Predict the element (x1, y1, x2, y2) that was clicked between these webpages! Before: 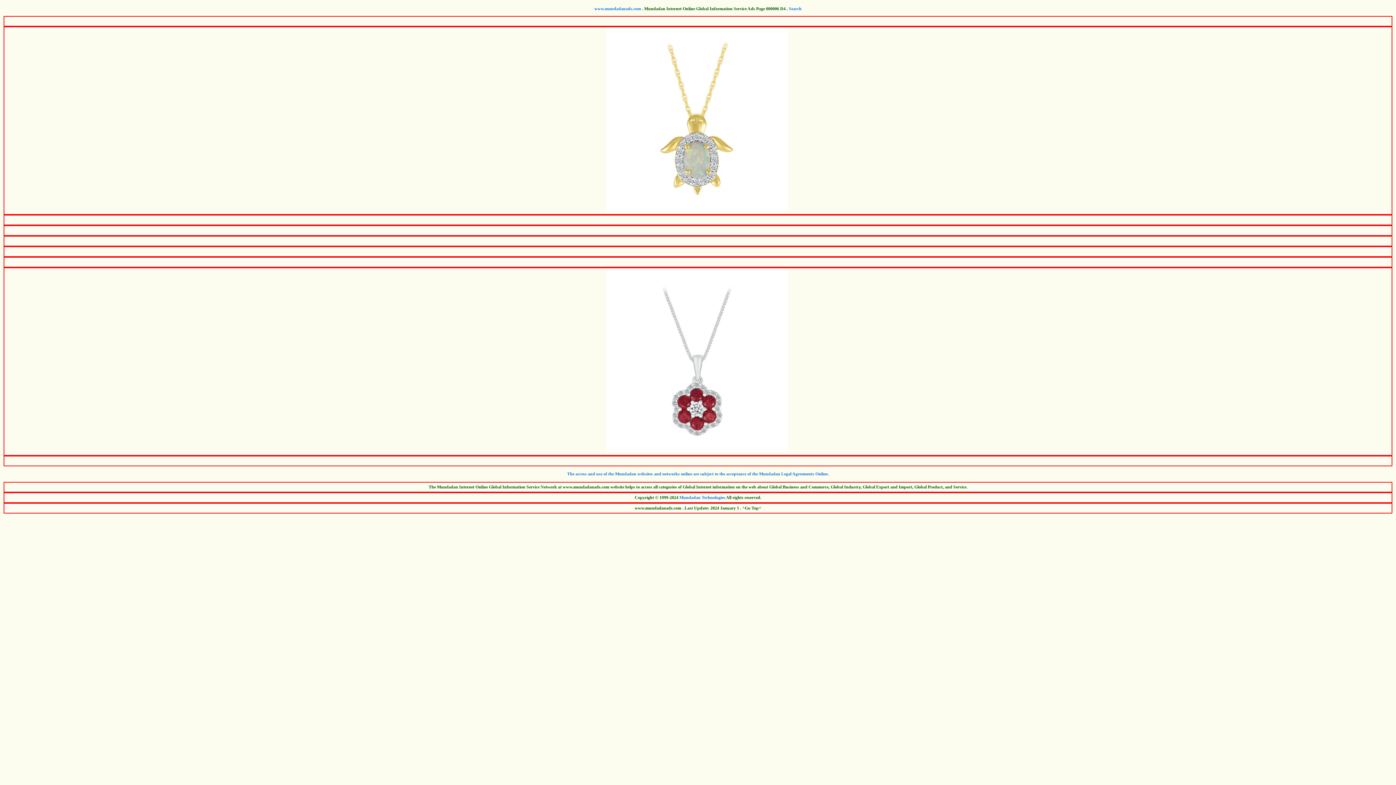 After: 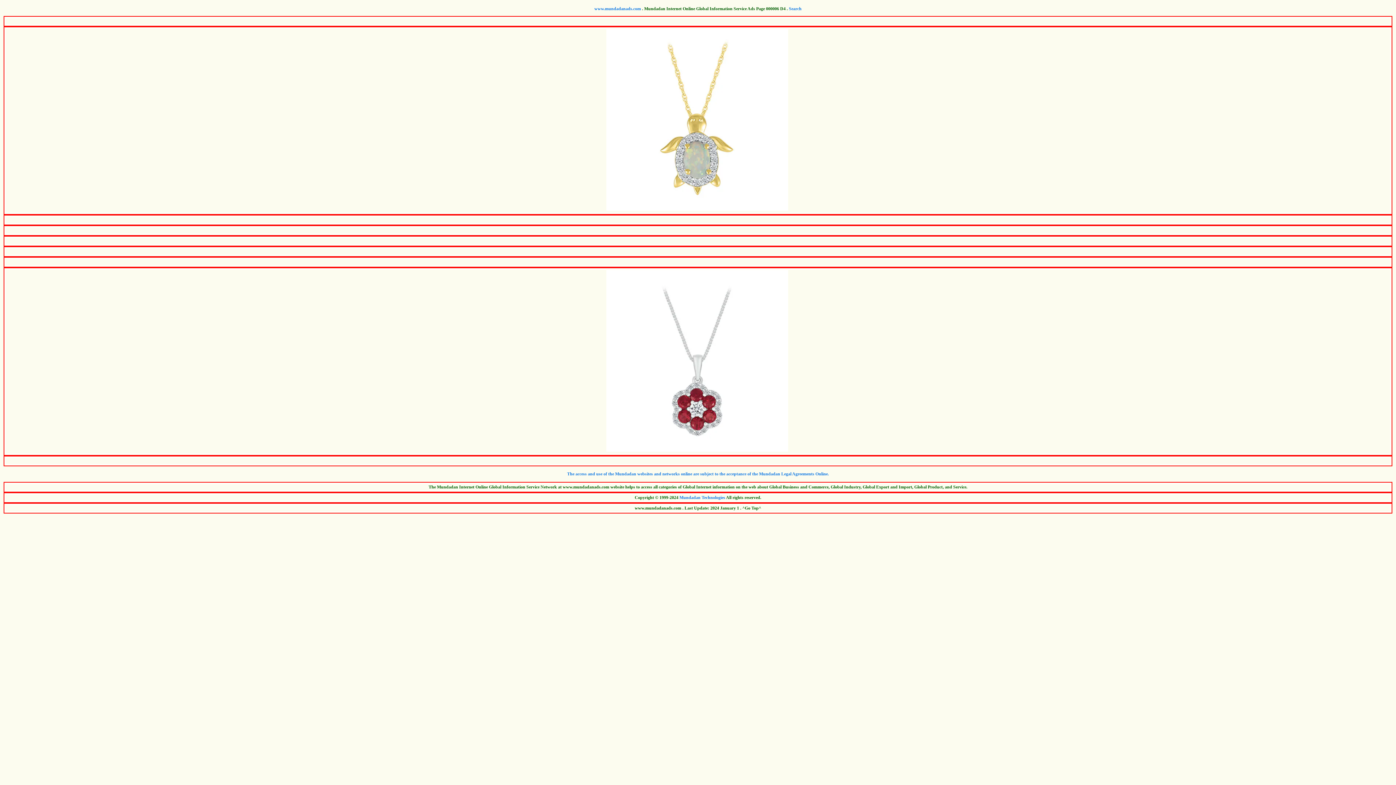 Action: bbox: (606, 206, 788, 212)